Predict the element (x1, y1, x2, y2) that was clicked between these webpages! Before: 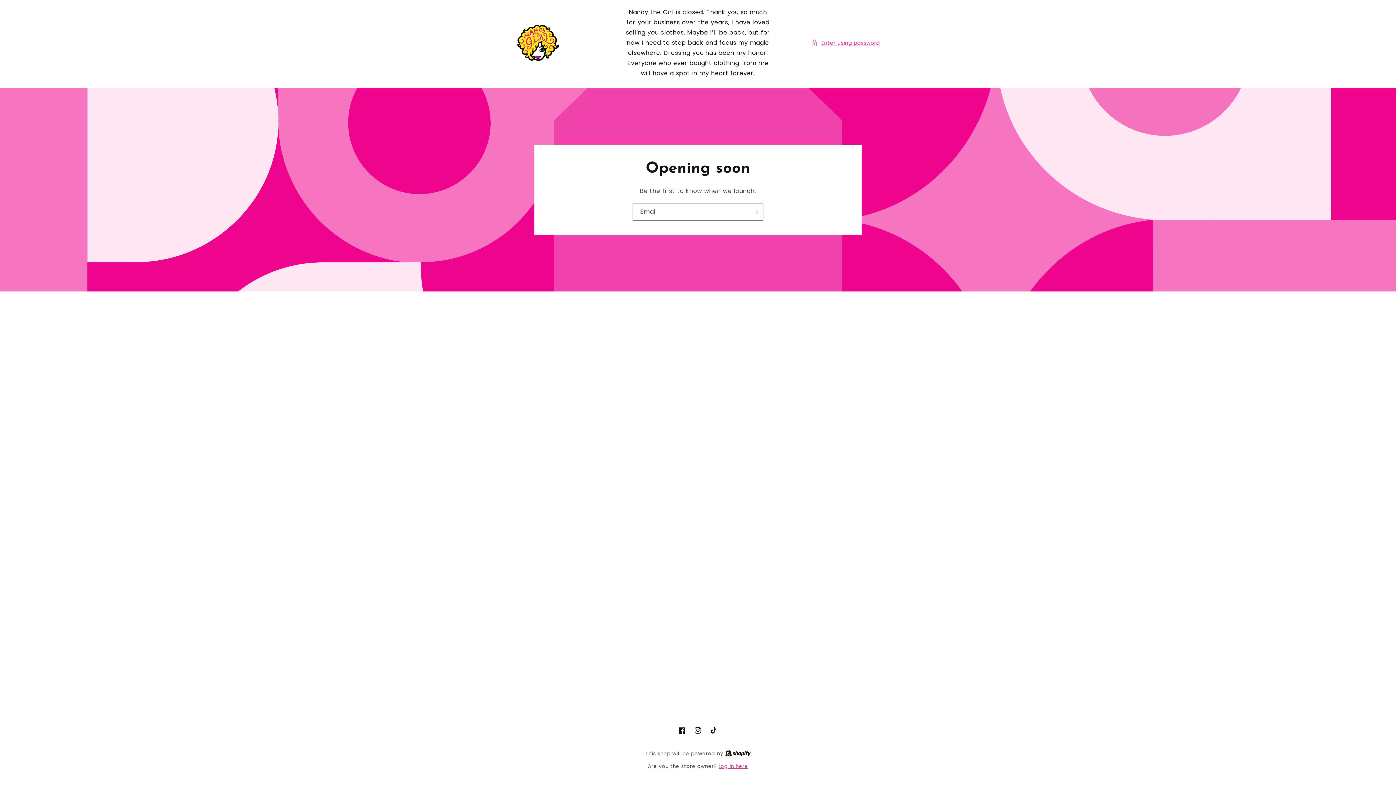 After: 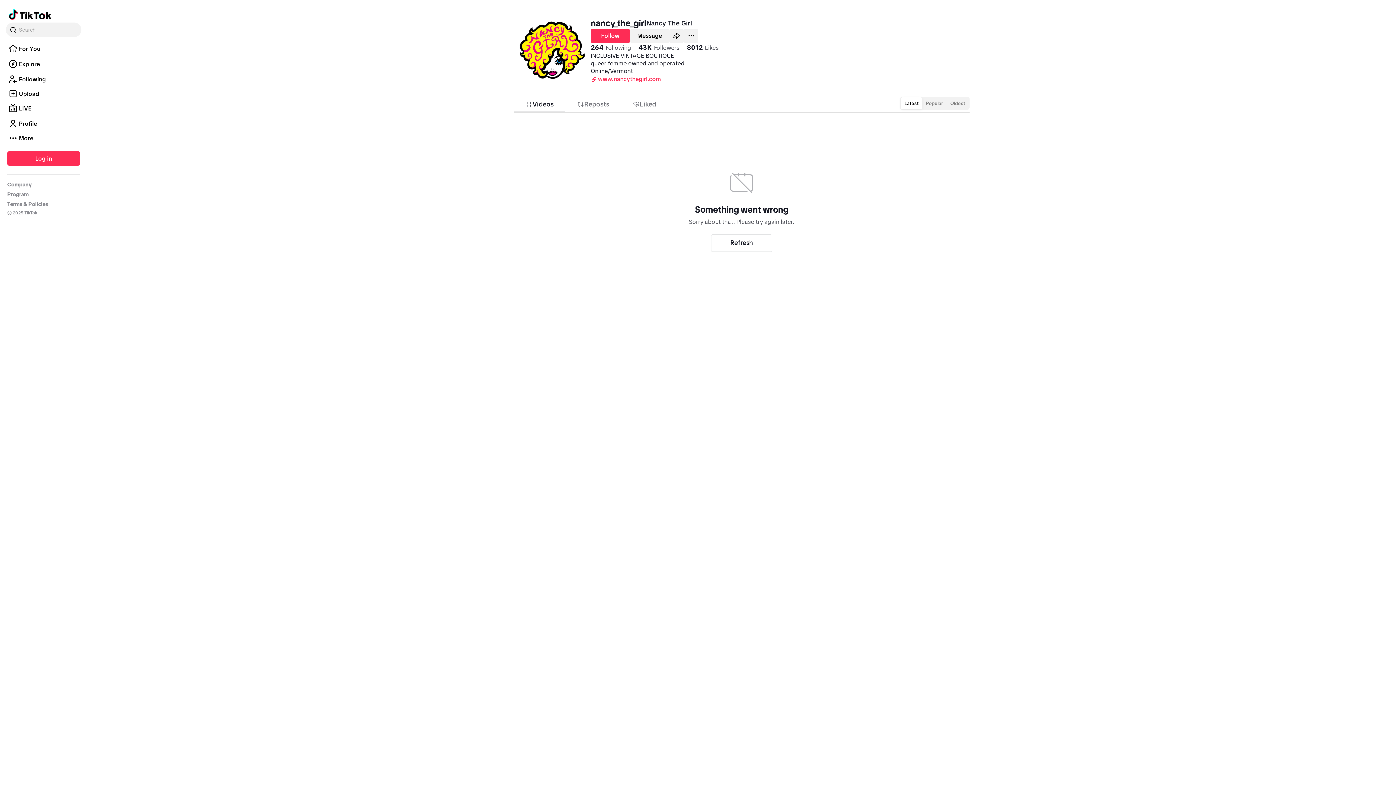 Action: bbox: (706, 722, 722, 738) label: TikTok